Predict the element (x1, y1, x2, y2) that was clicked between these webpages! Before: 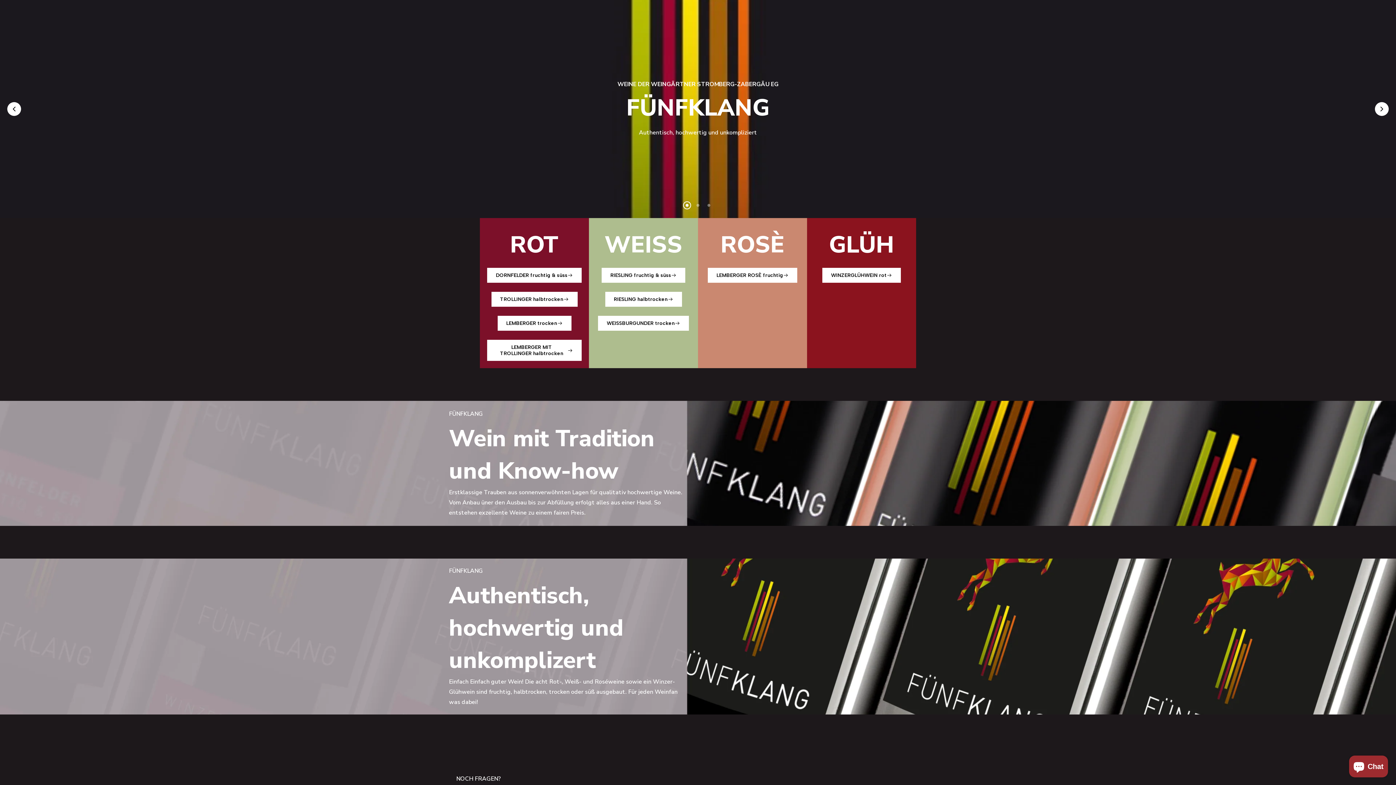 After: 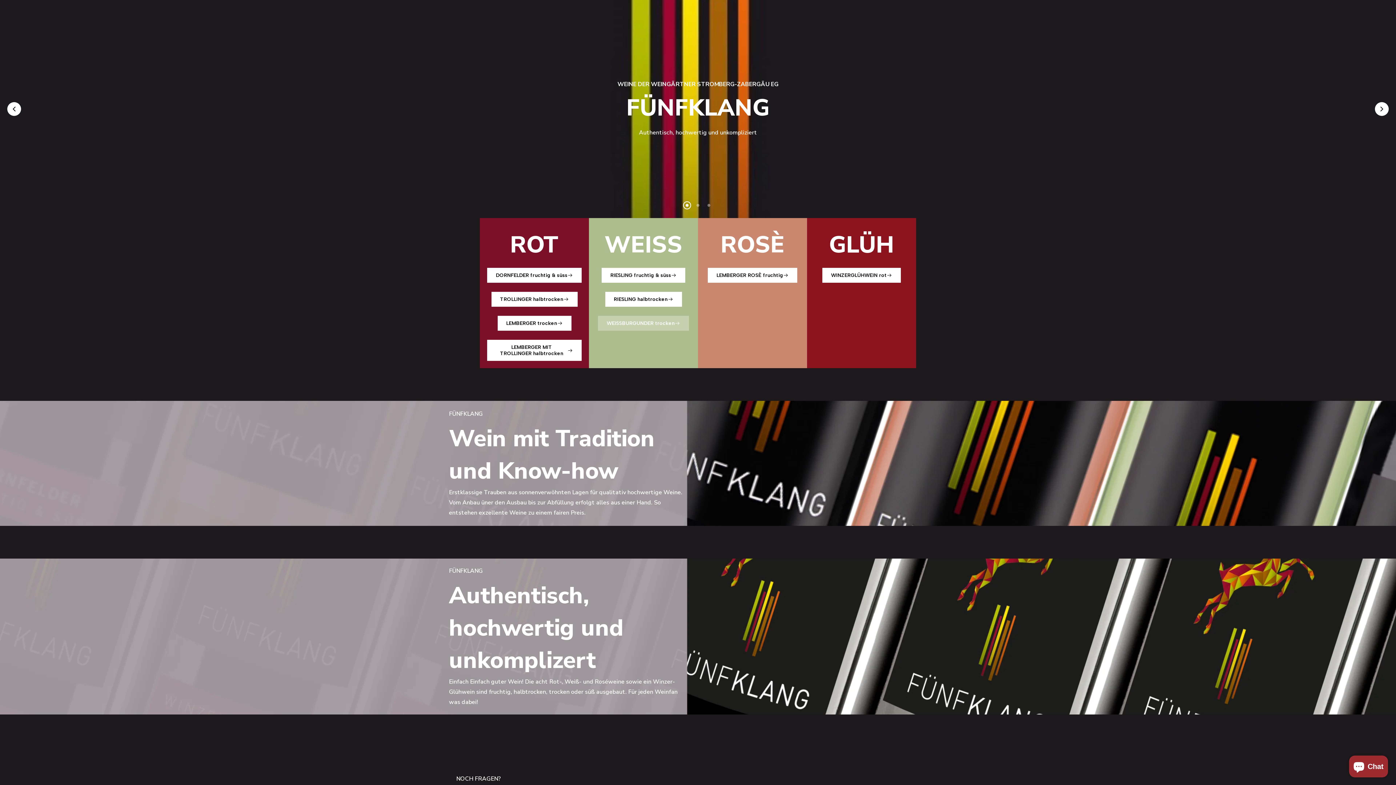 Action: bbox: (598, 316, 689, 330) label: WEISSBURGUNDER trocken